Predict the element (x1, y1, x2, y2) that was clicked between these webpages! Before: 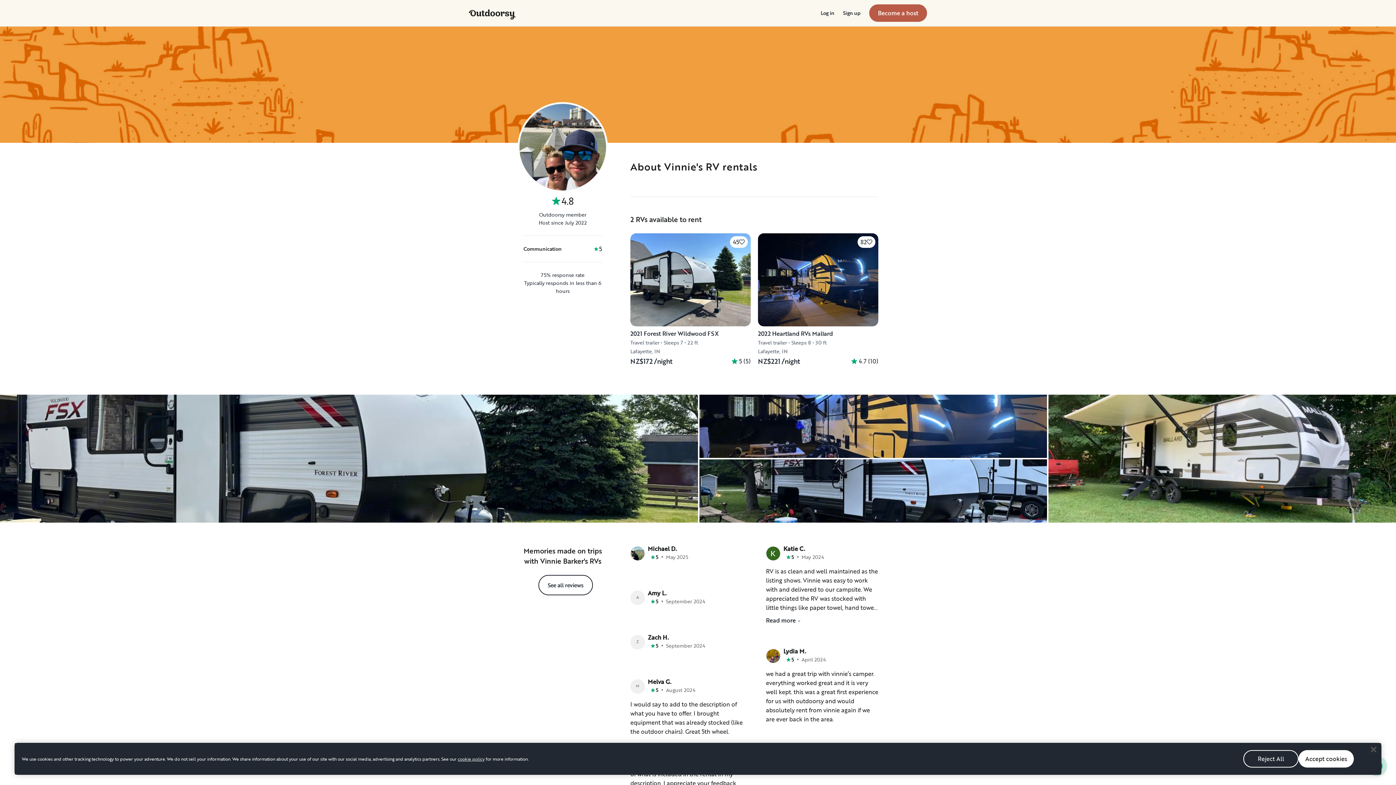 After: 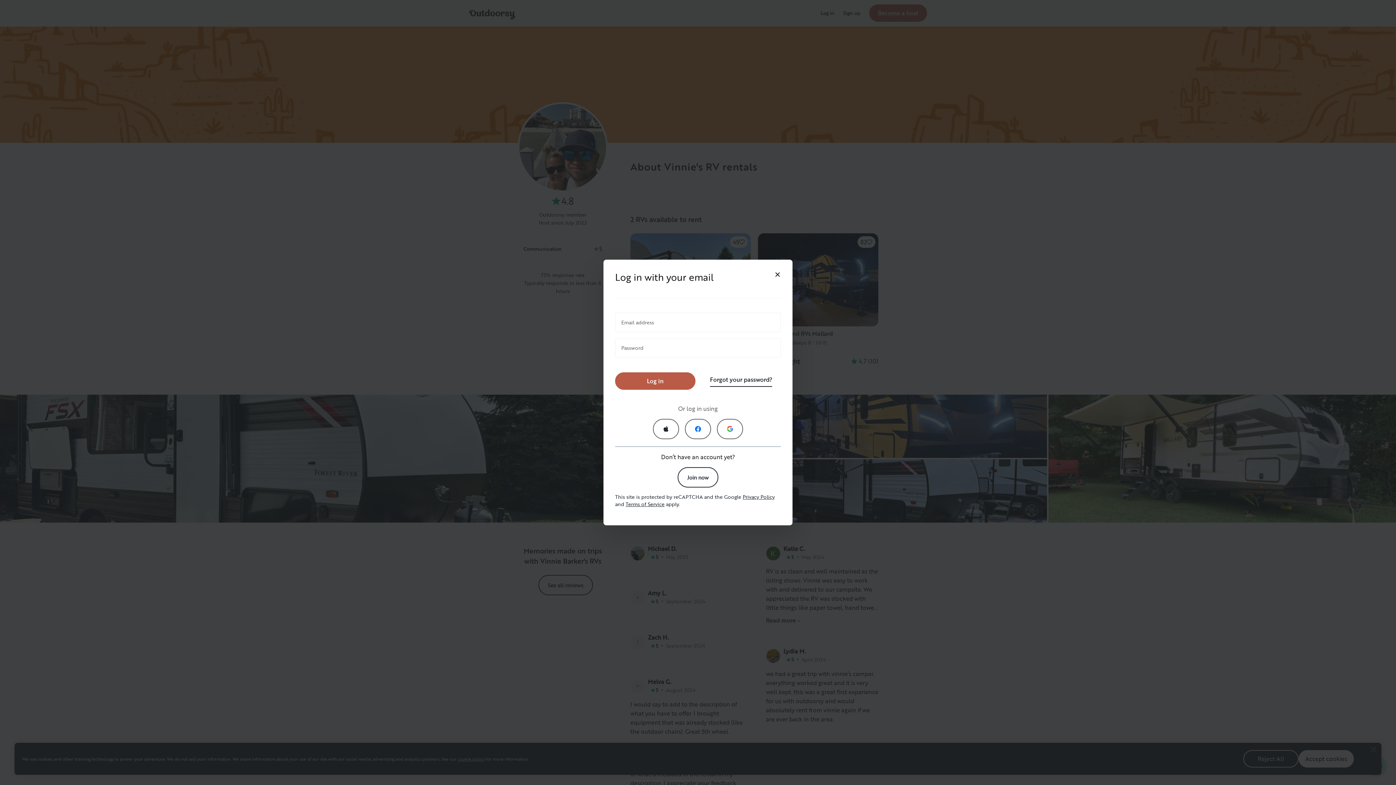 Action: label: Log in bbox: (820, 9, 834, 16)